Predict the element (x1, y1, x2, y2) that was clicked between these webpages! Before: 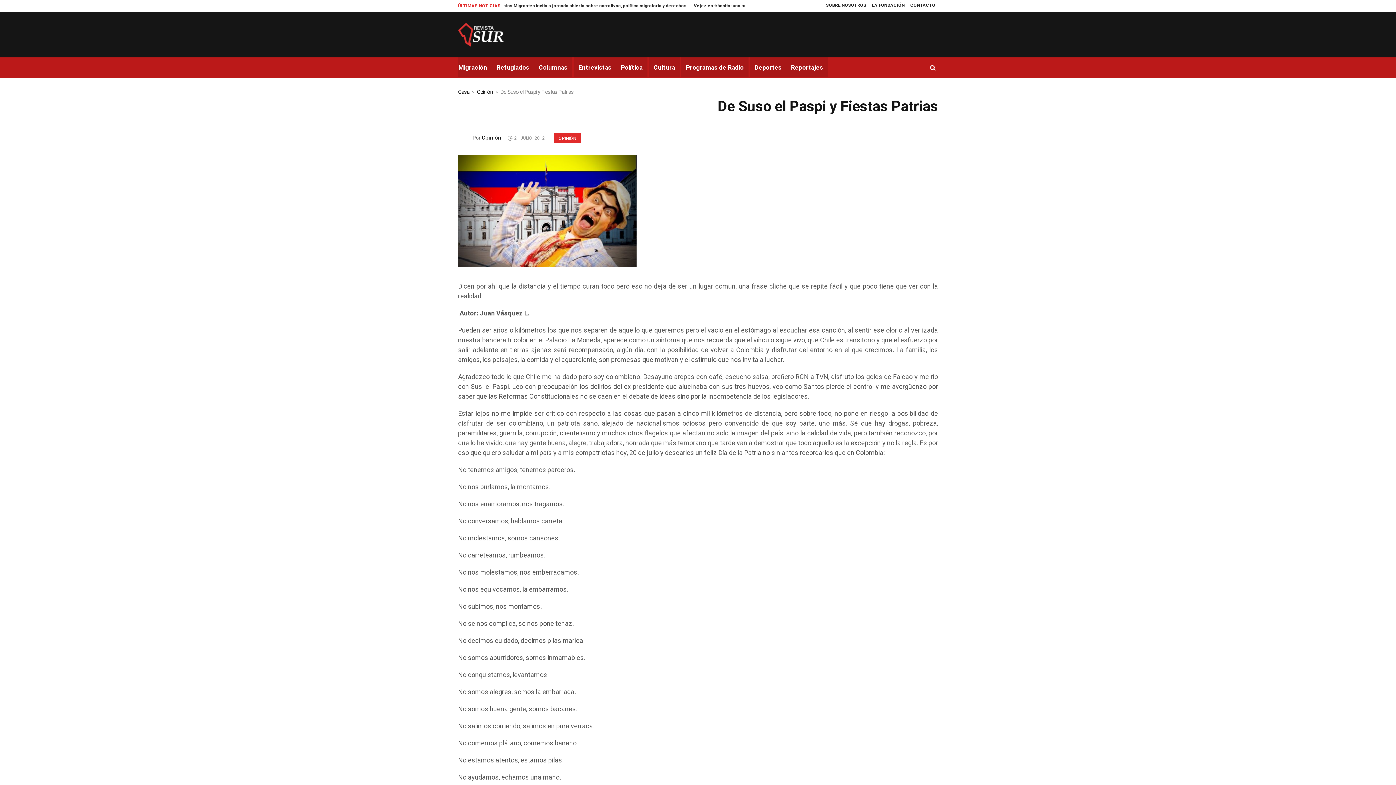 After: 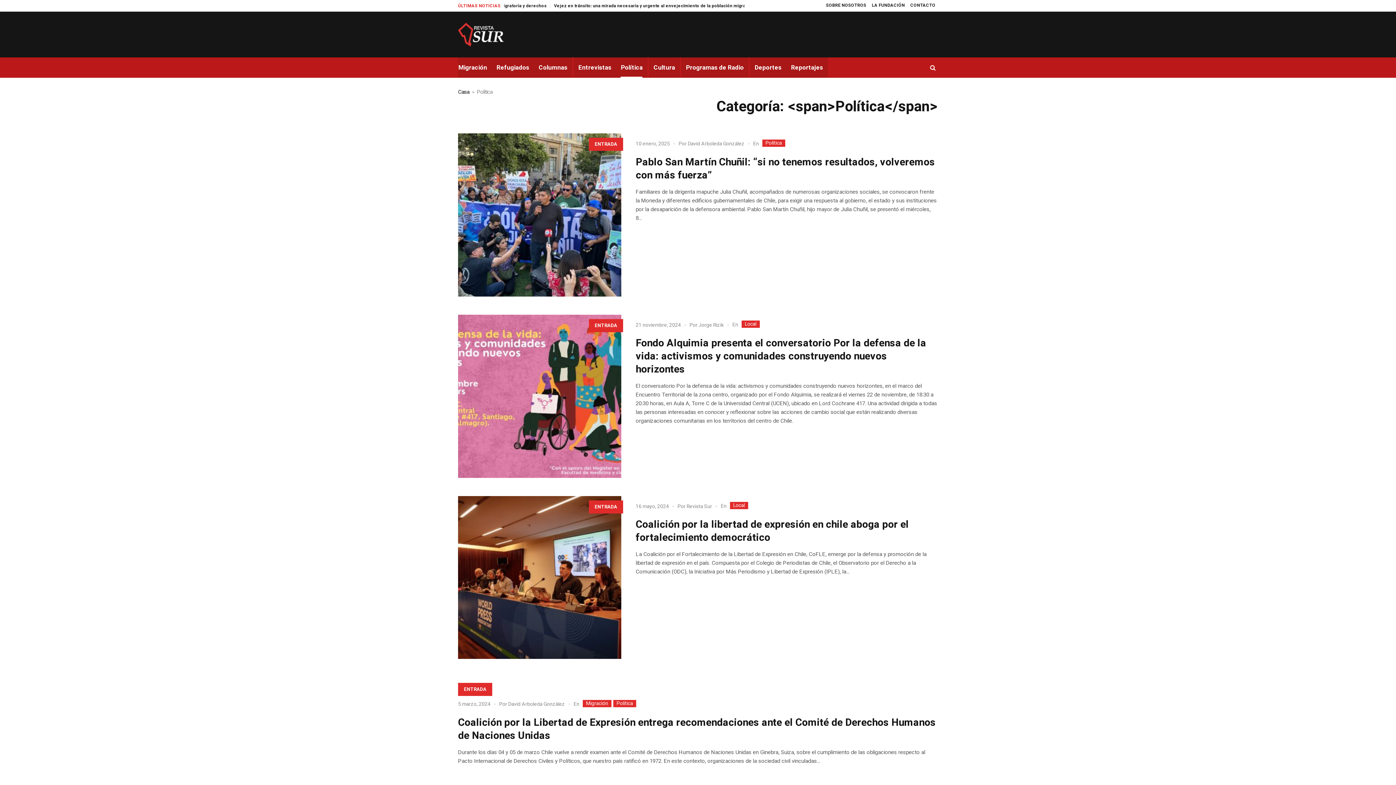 Action: label: Política bbox: (616, 57, 647, 77)